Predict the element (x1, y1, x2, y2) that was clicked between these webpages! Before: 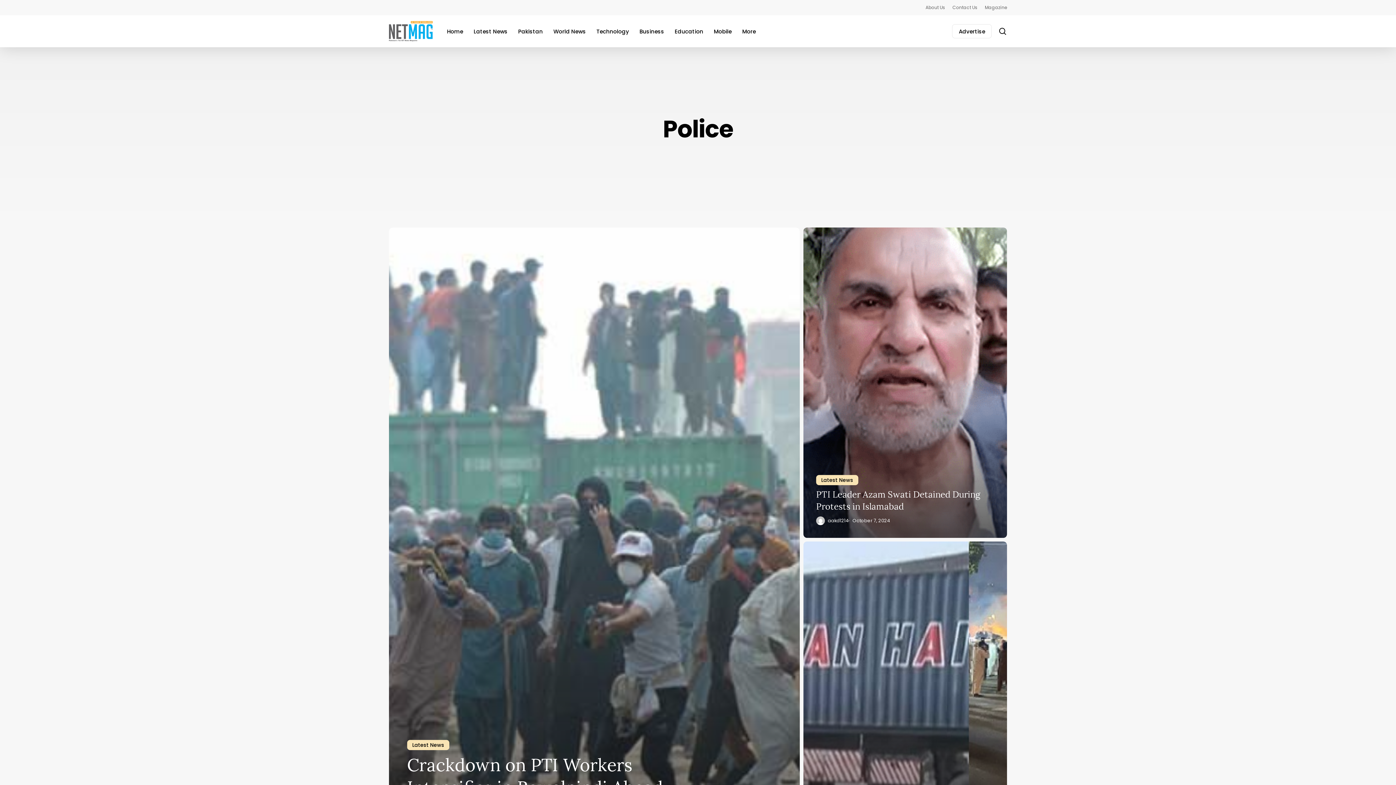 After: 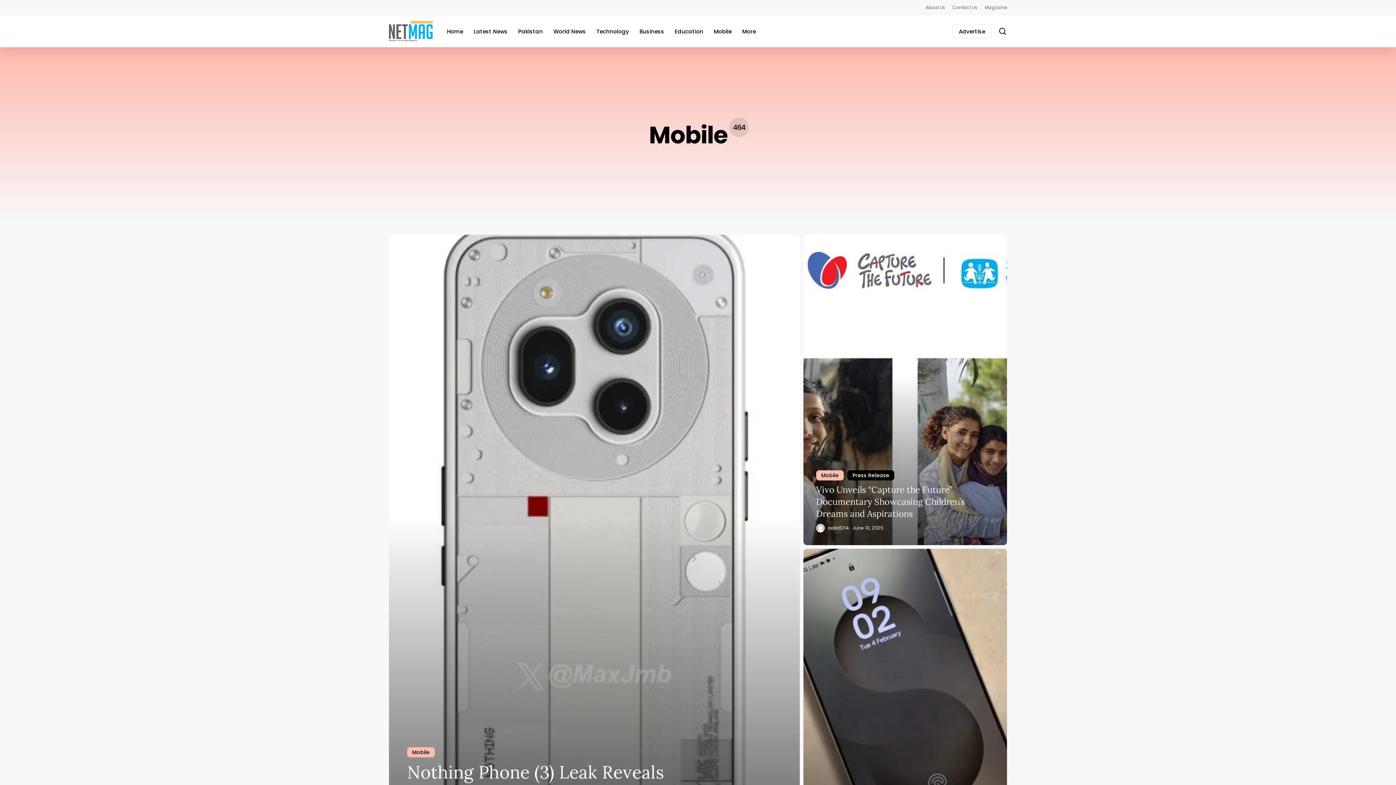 Action: label: Mobile bbox: (710, 24, 735, 37)